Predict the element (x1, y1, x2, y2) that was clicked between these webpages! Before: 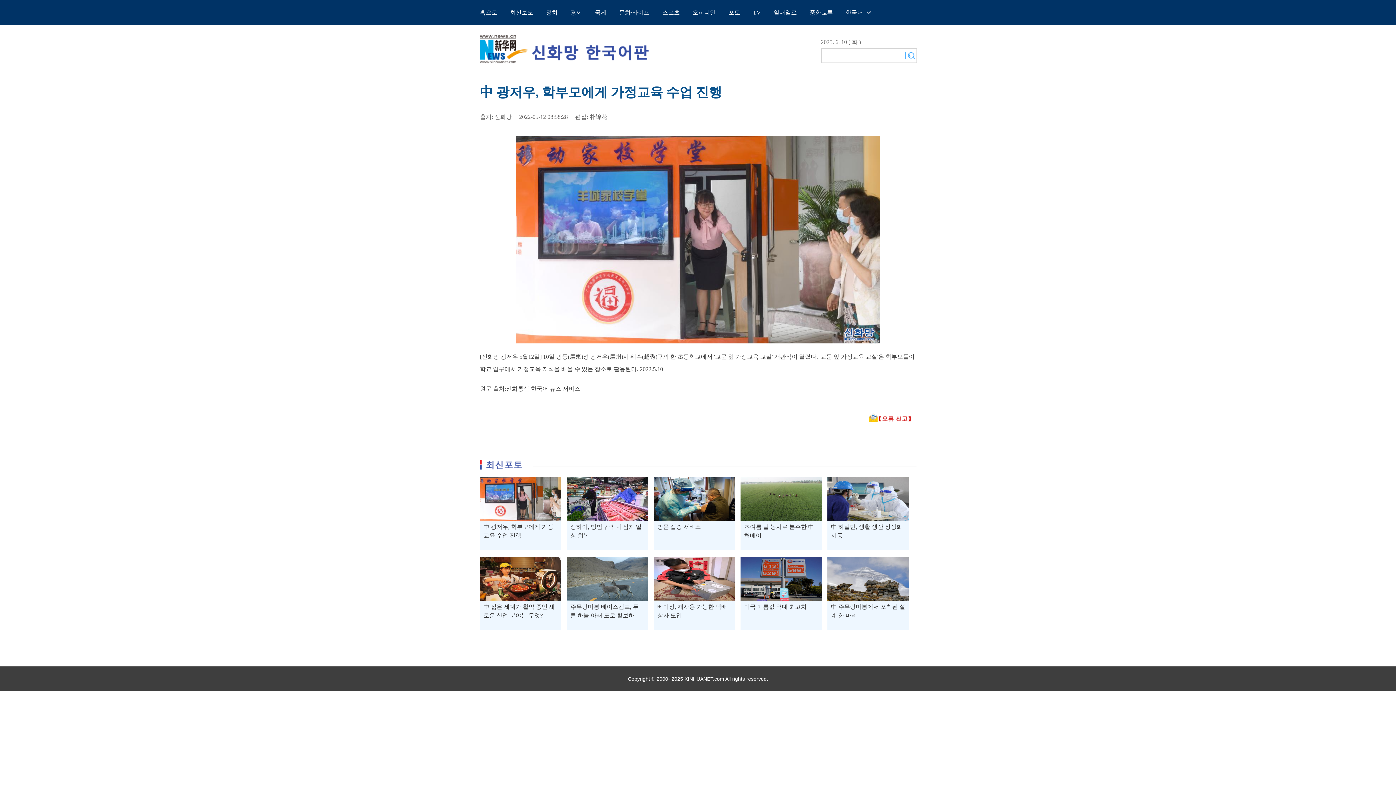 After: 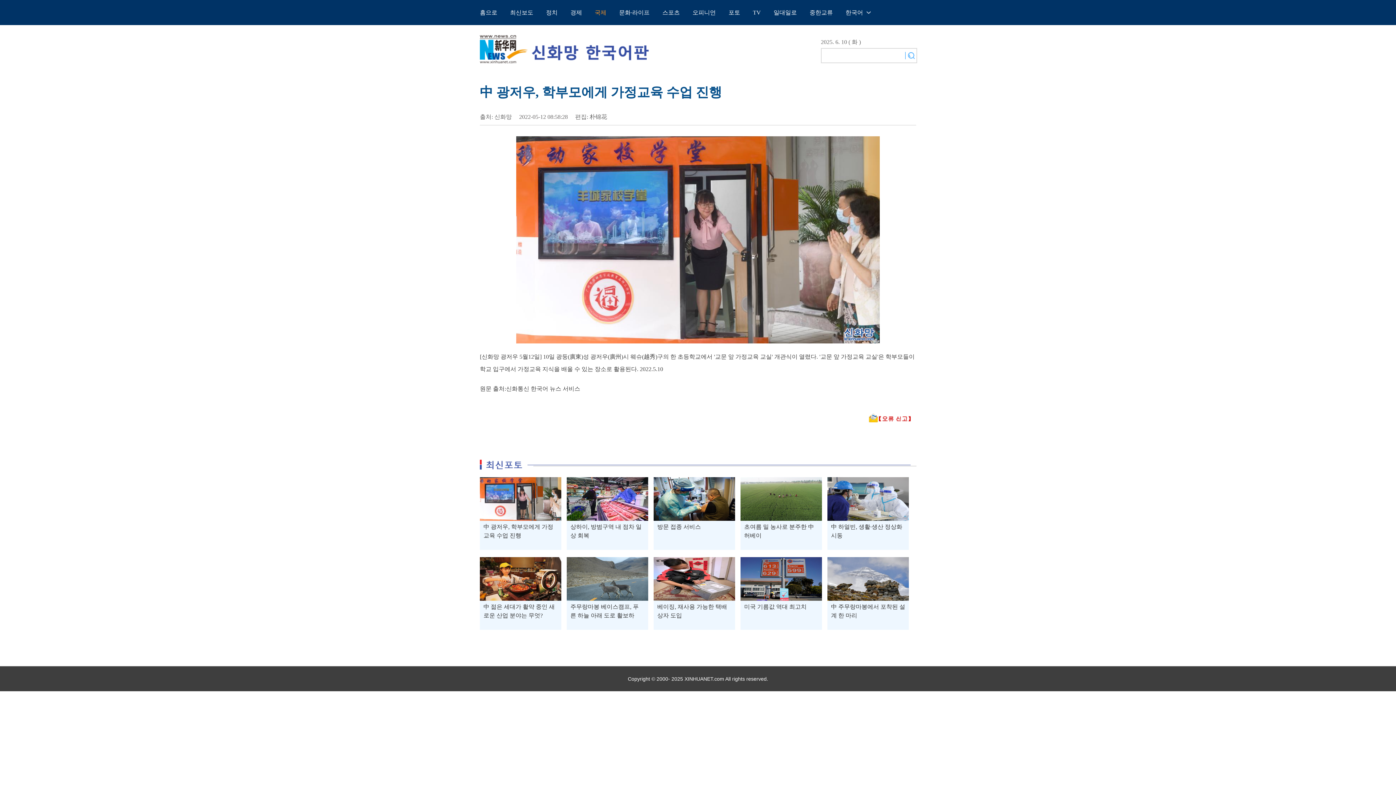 Action: bbox: (594, 9, 606, 15) label: 국제